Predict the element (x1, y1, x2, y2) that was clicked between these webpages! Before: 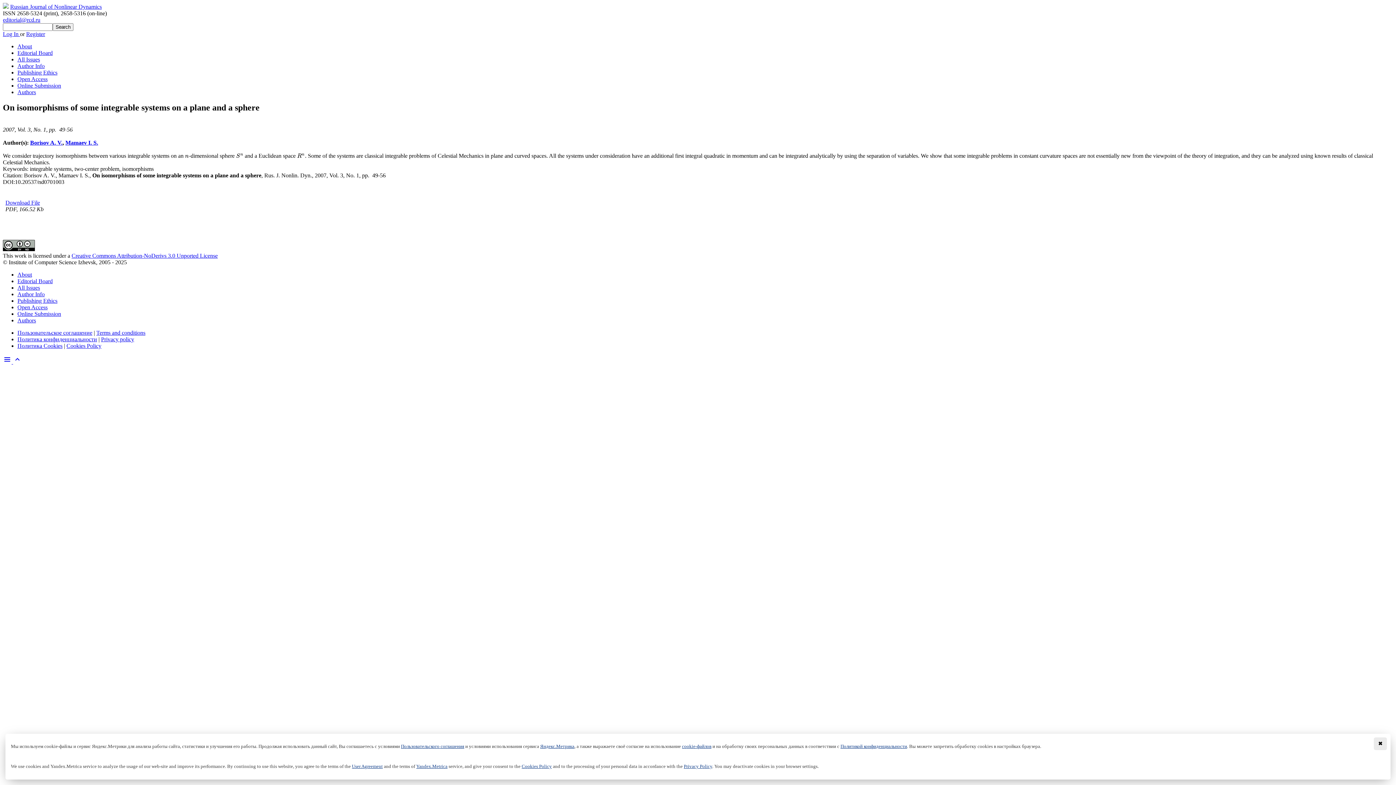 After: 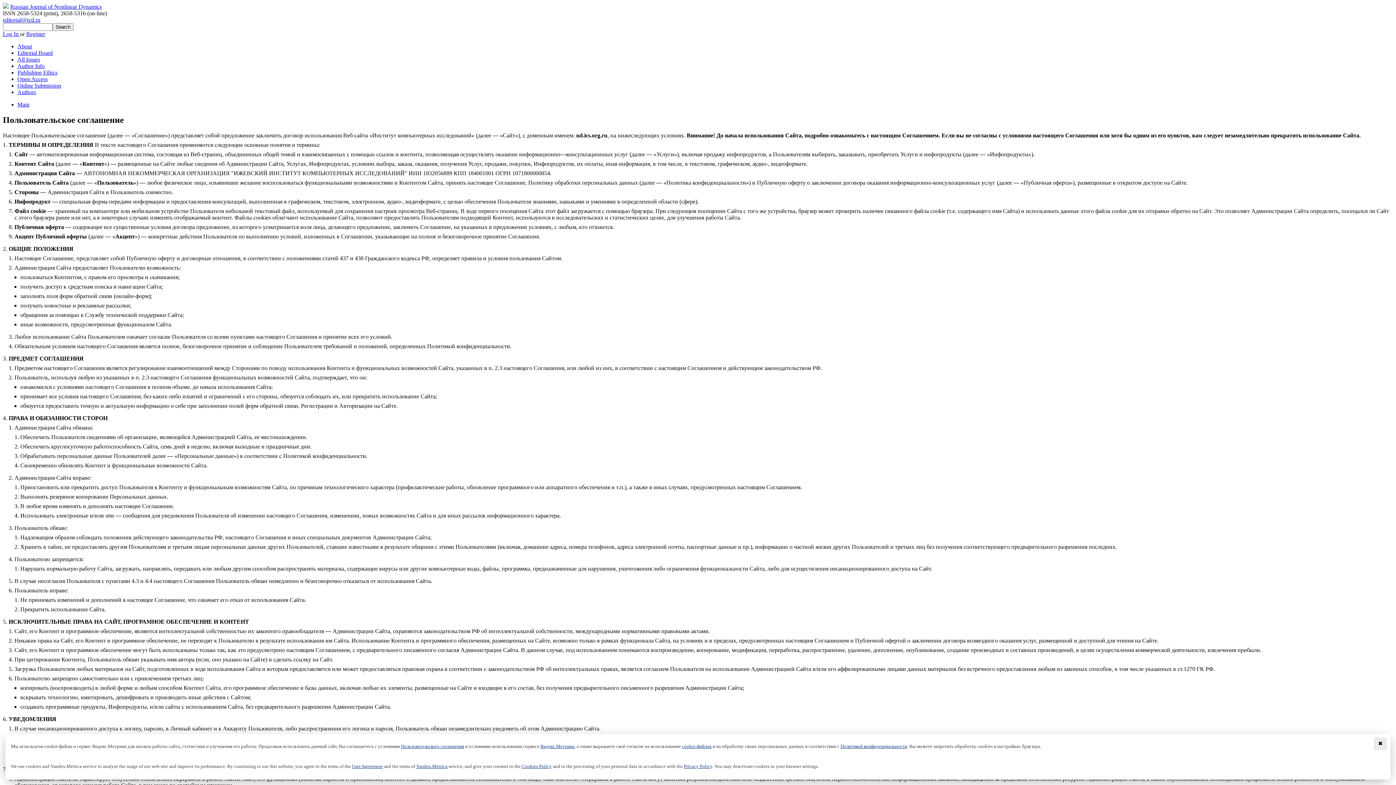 Action: label: Пользовательское соглашение bbox: (17, 329, 92, 335)